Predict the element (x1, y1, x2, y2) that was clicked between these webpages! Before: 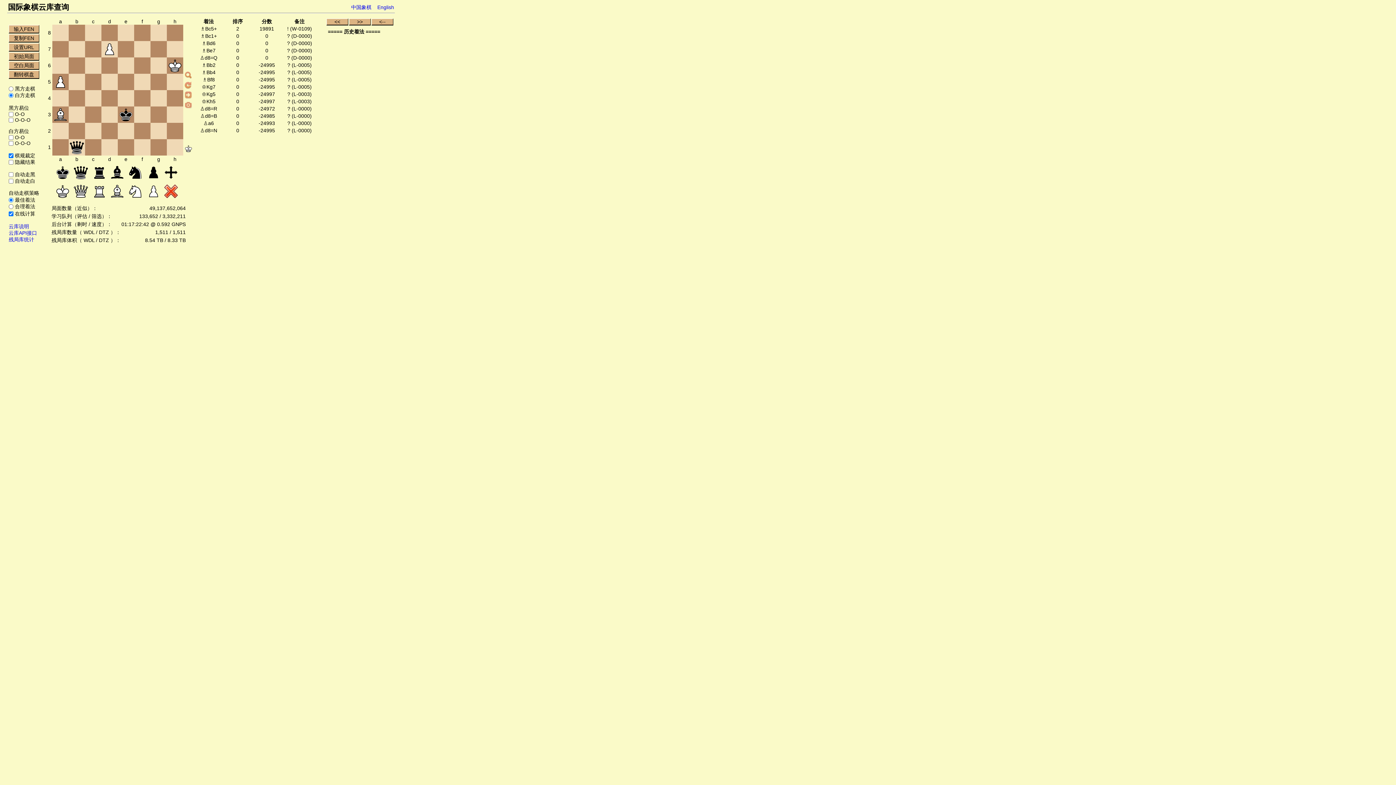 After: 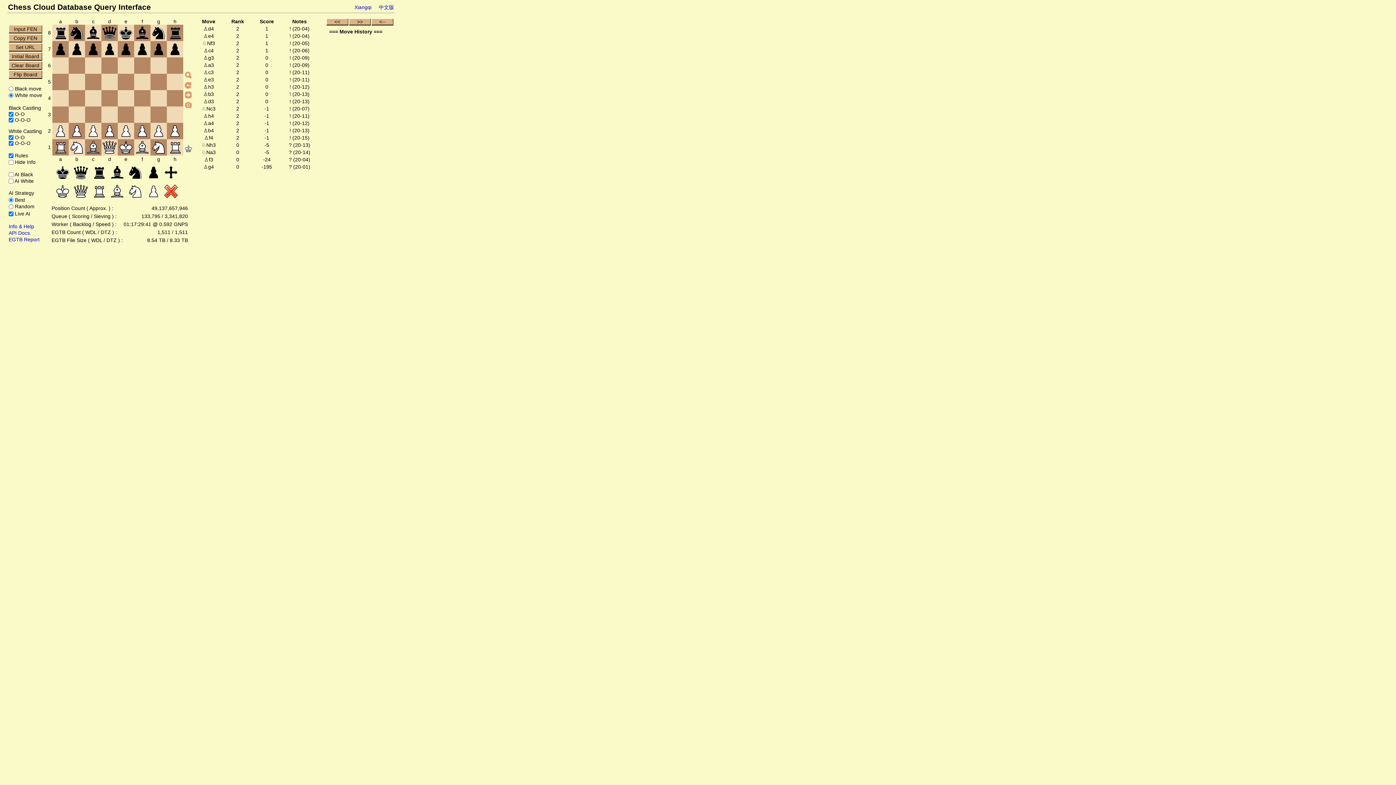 Action: bbox: (377, 4, 394, 10) label: English